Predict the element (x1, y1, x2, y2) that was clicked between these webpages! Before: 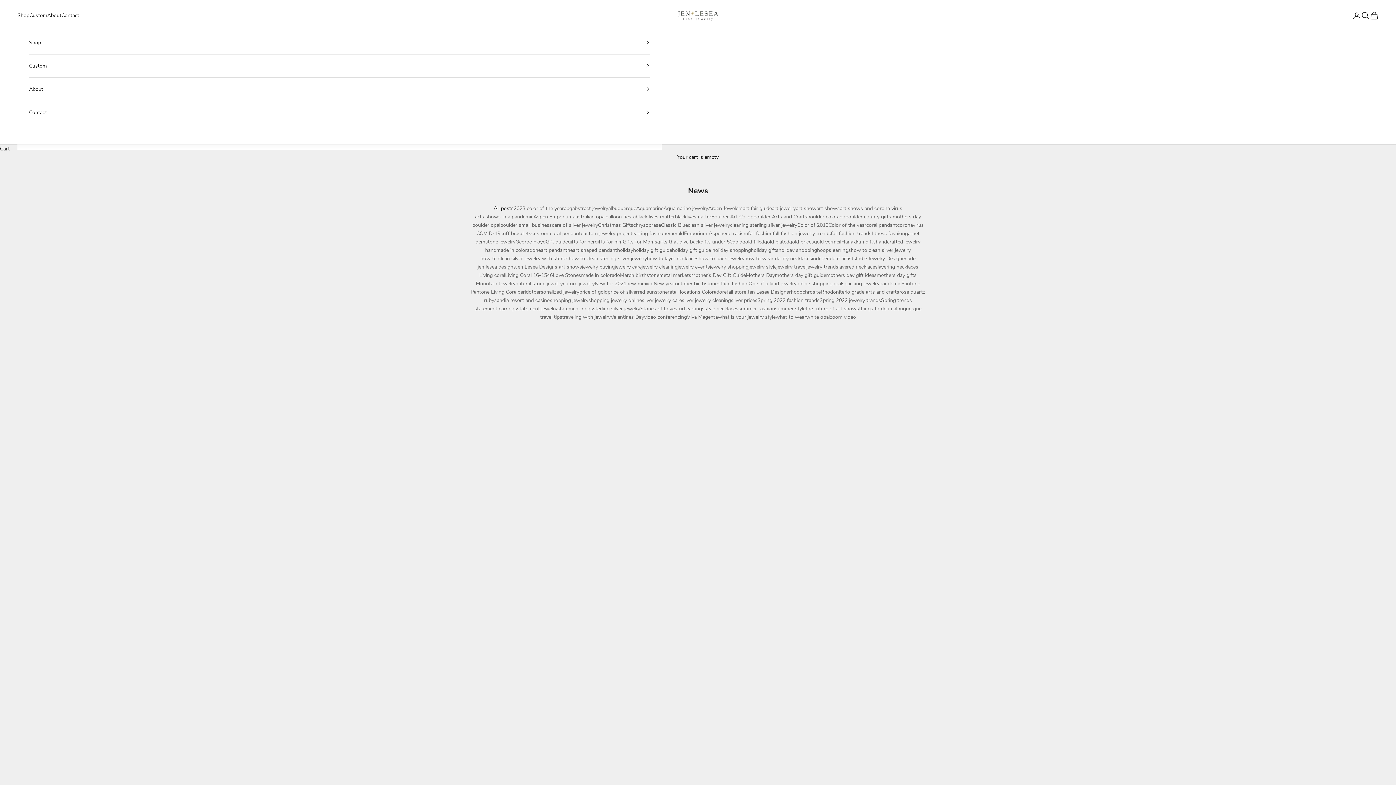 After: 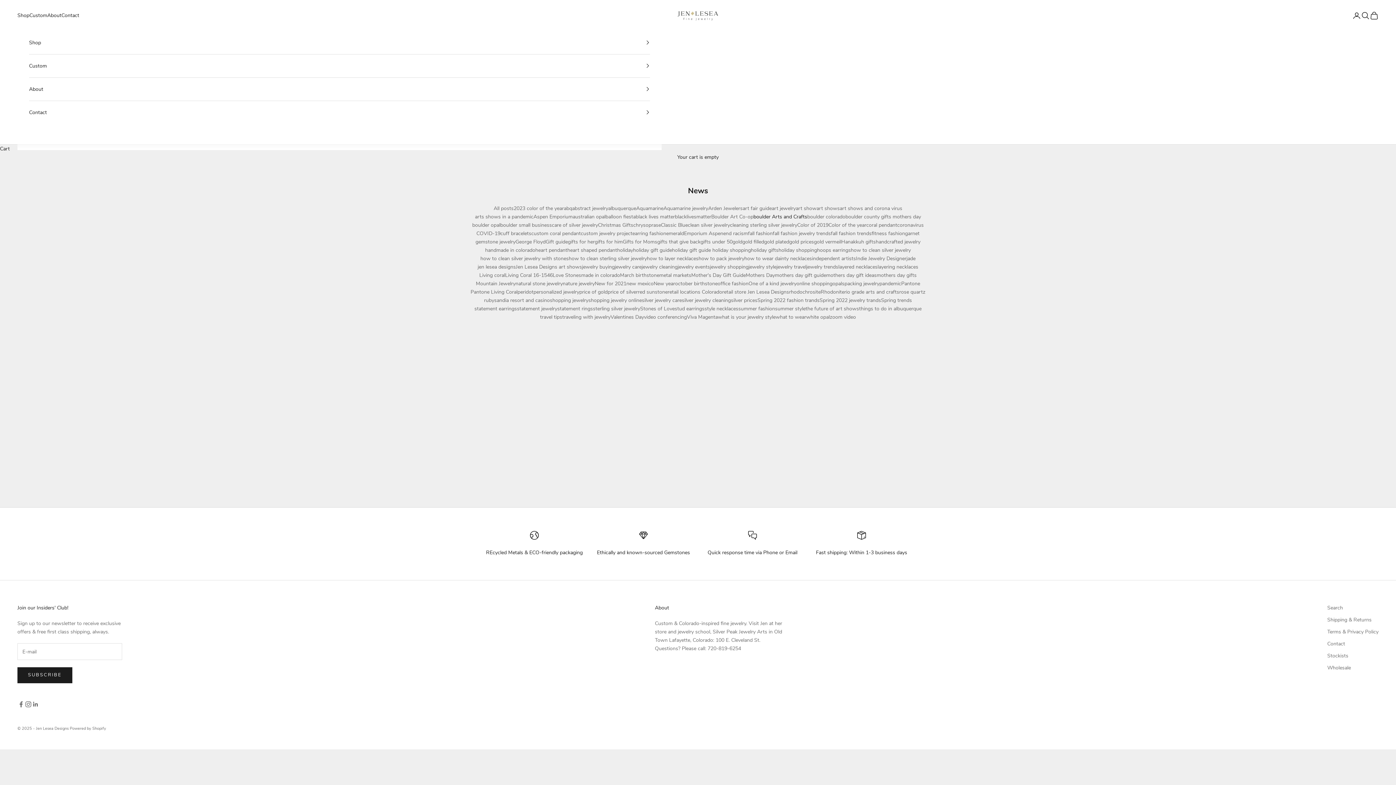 Action: label: boulder Arts and Crafts bbox: (753, 213, 807, 220)